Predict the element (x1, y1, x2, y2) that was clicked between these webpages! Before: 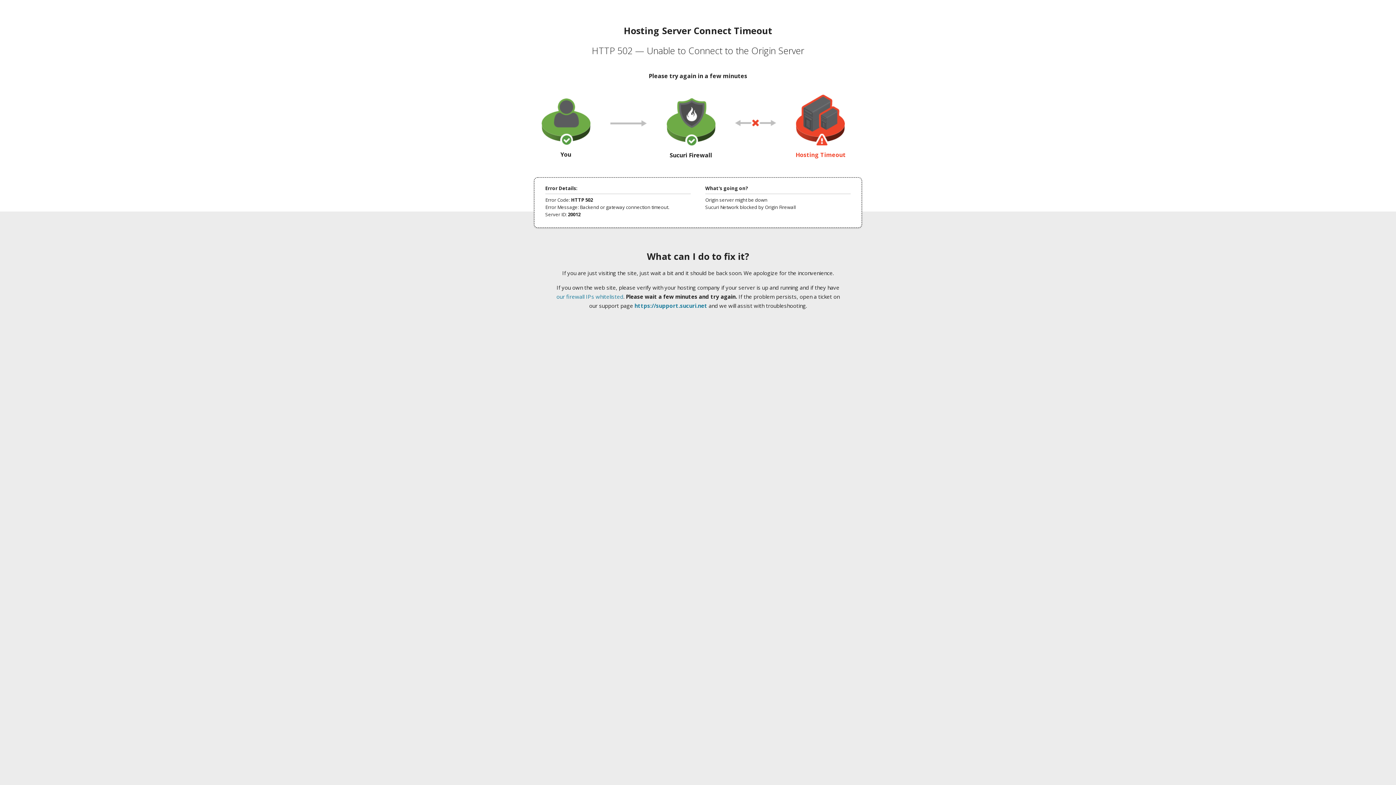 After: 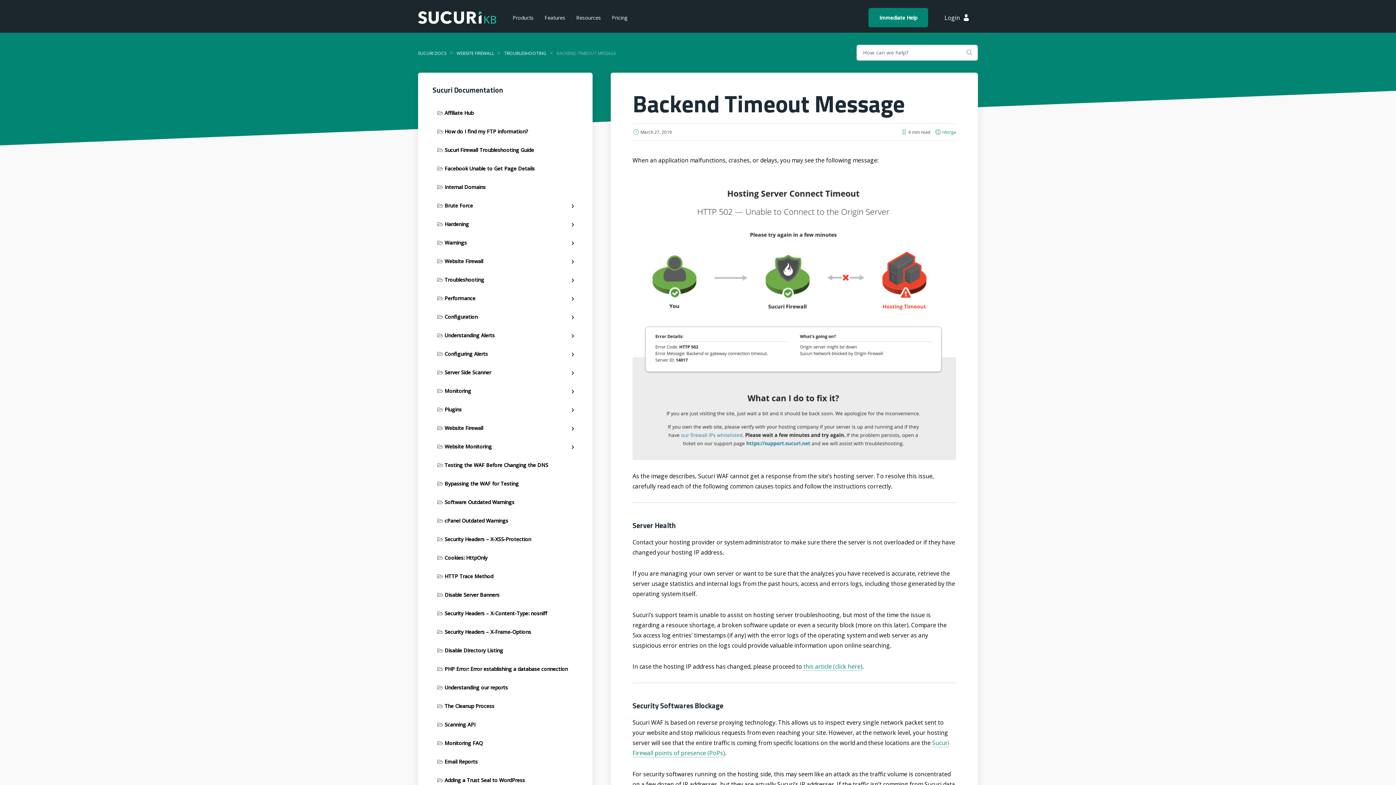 Action: bbox: (556, 293, 623, 300) label: our firewall IPs whitelisted